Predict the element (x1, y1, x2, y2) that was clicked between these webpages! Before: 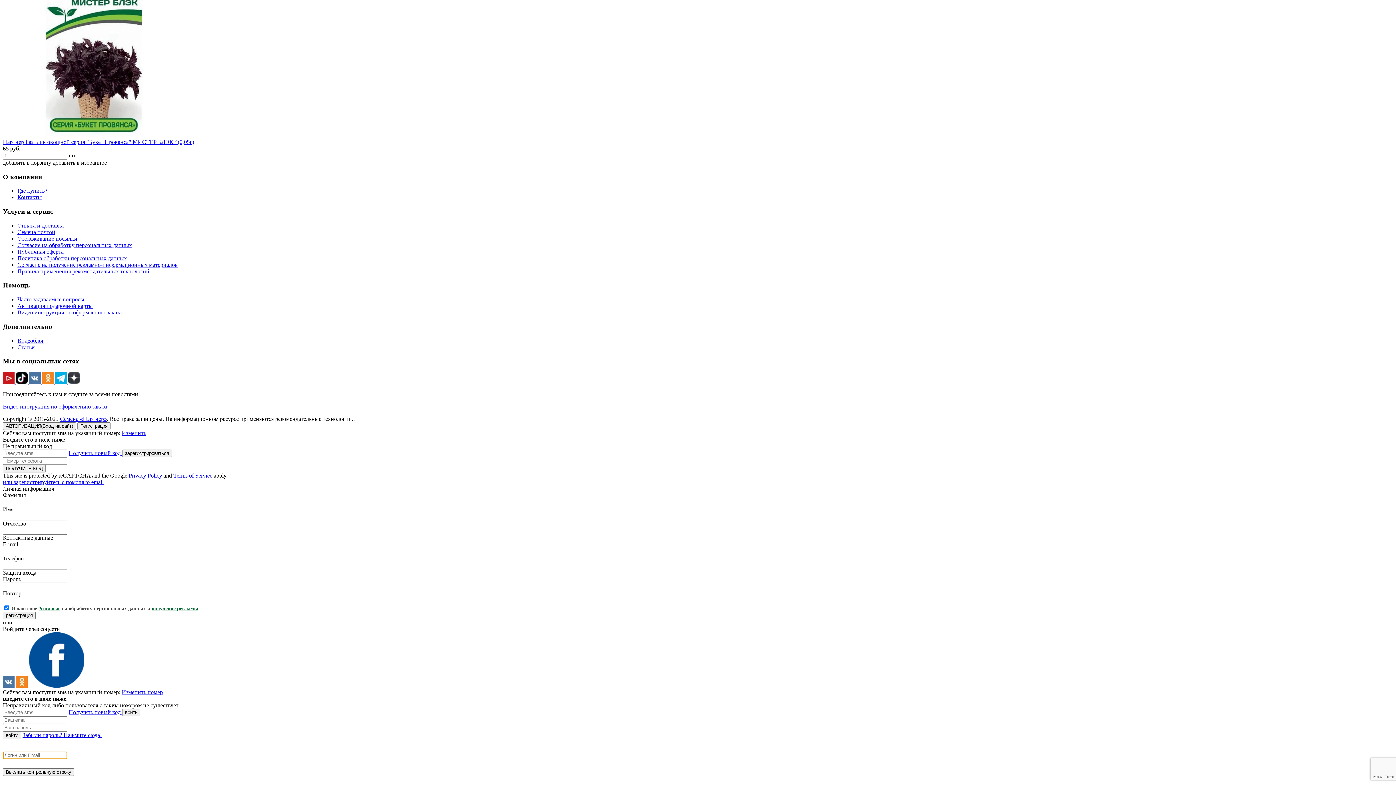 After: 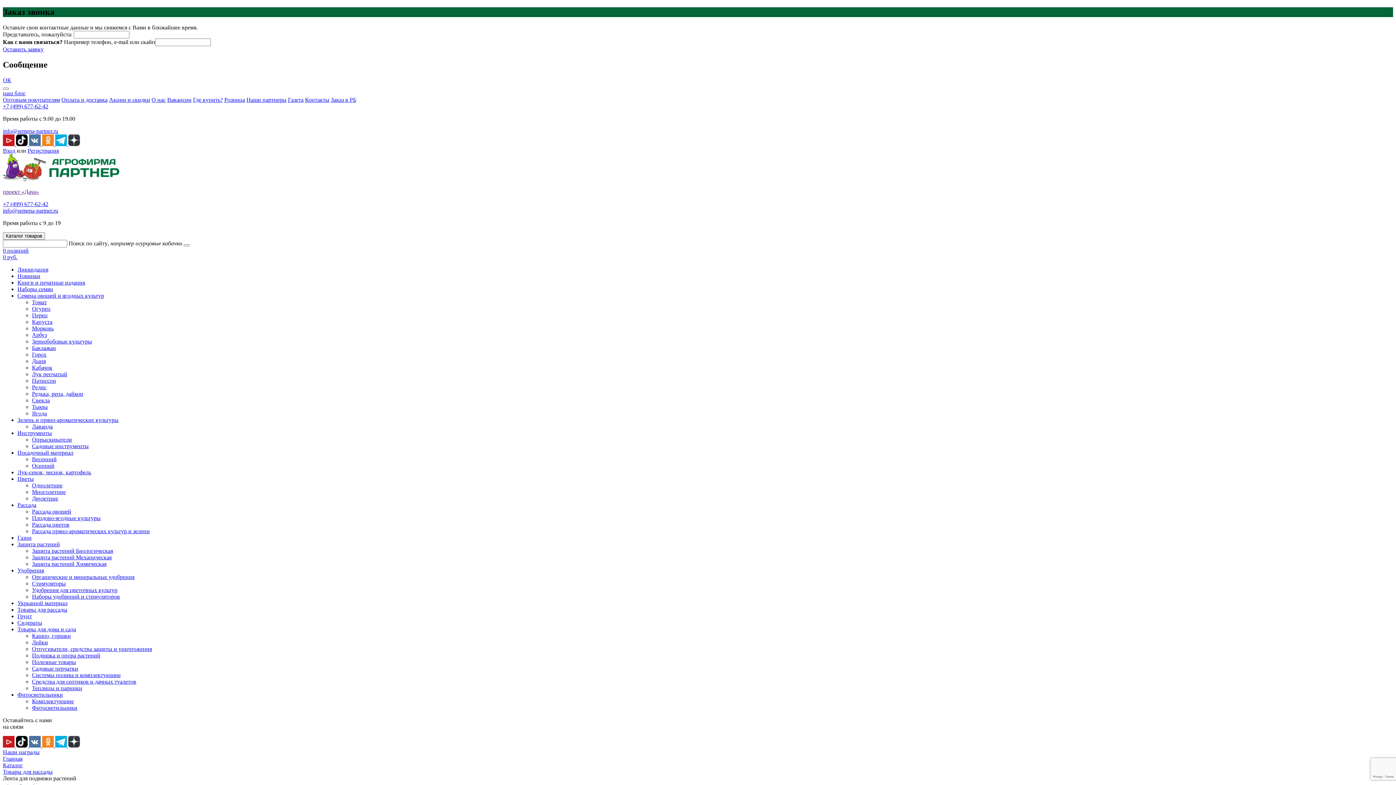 Action: bbox: (68, 709, 122, 715) label: Получить новый код 